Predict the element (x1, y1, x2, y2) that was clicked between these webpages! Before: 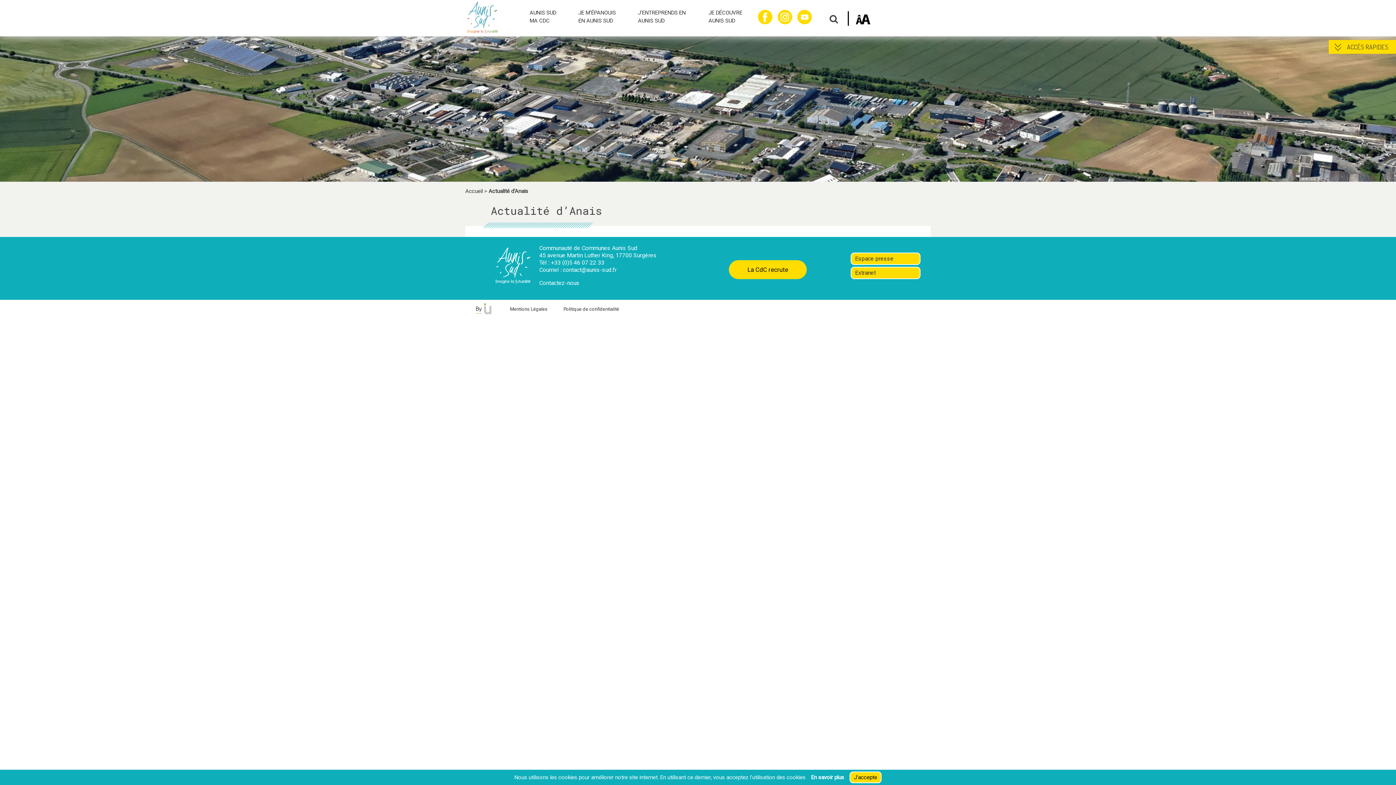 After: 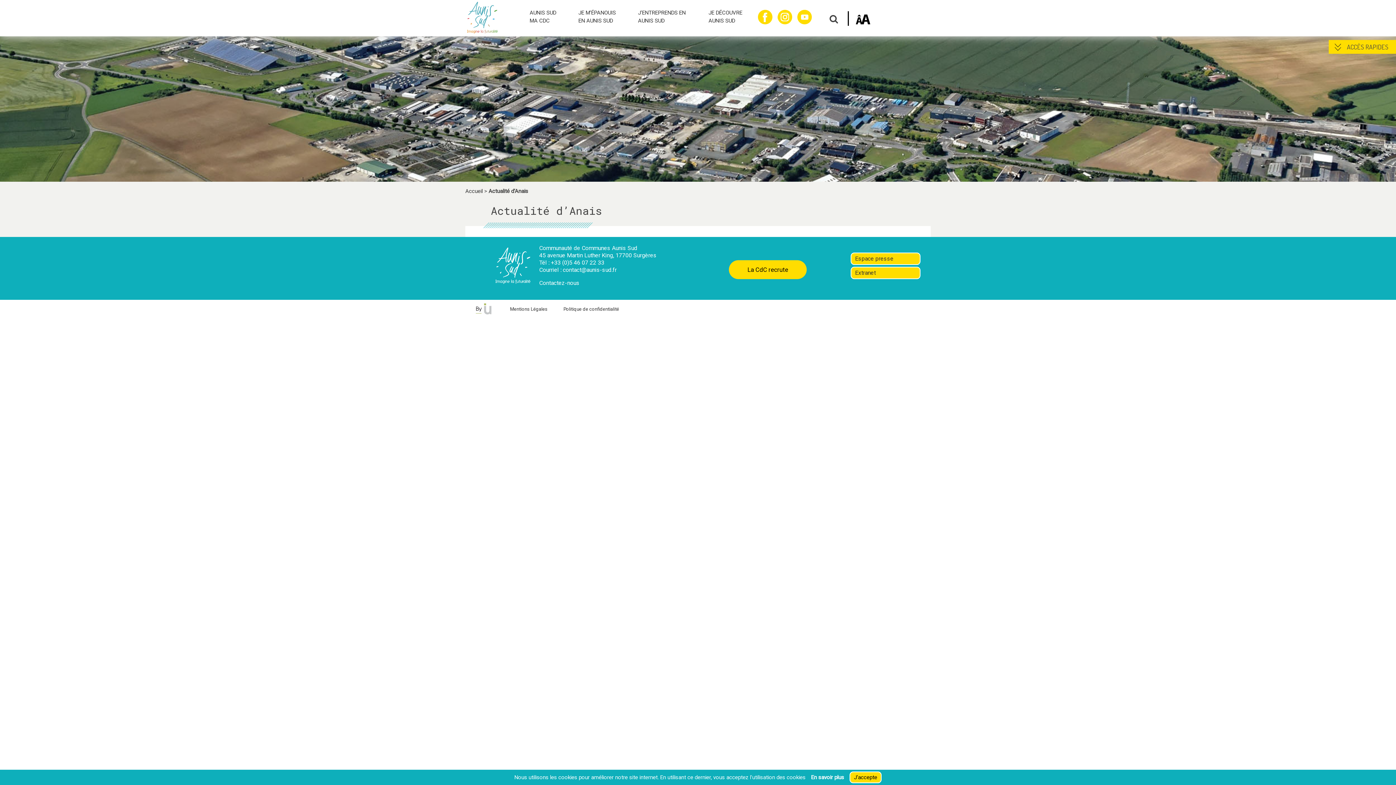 Action: bbox: (758, 17, 772, 23)